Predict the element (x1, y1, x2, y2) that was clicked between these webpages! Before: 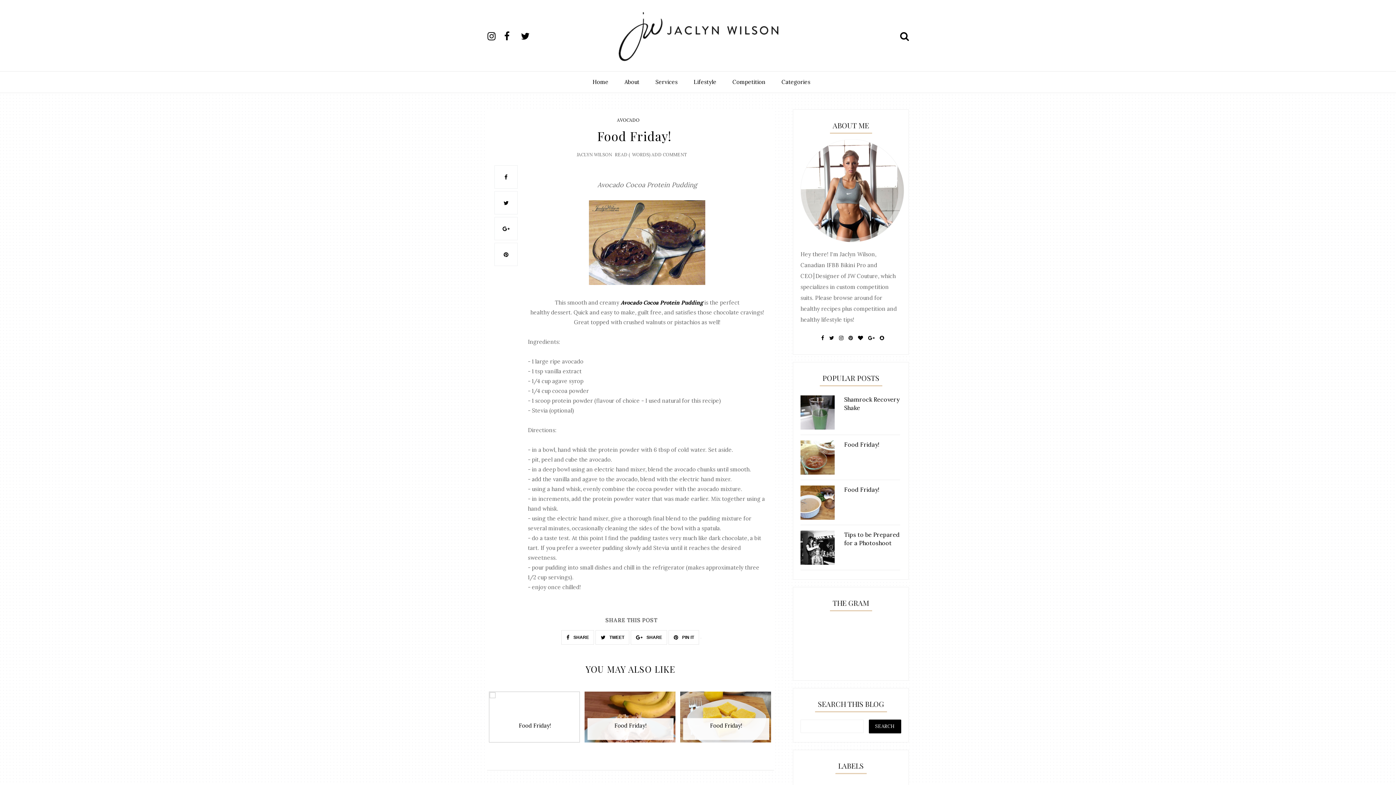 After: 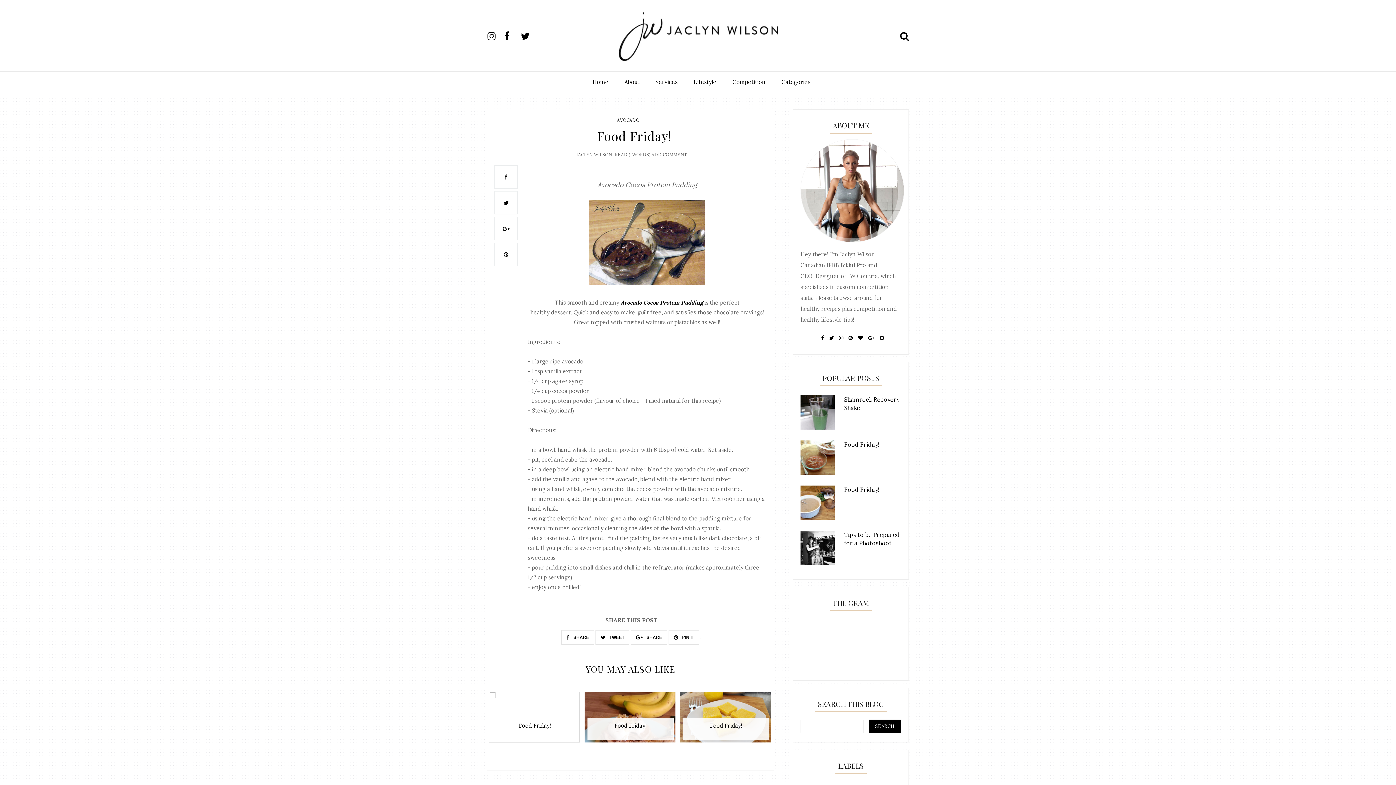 Action: bbox: (504, 29, 519, 43)